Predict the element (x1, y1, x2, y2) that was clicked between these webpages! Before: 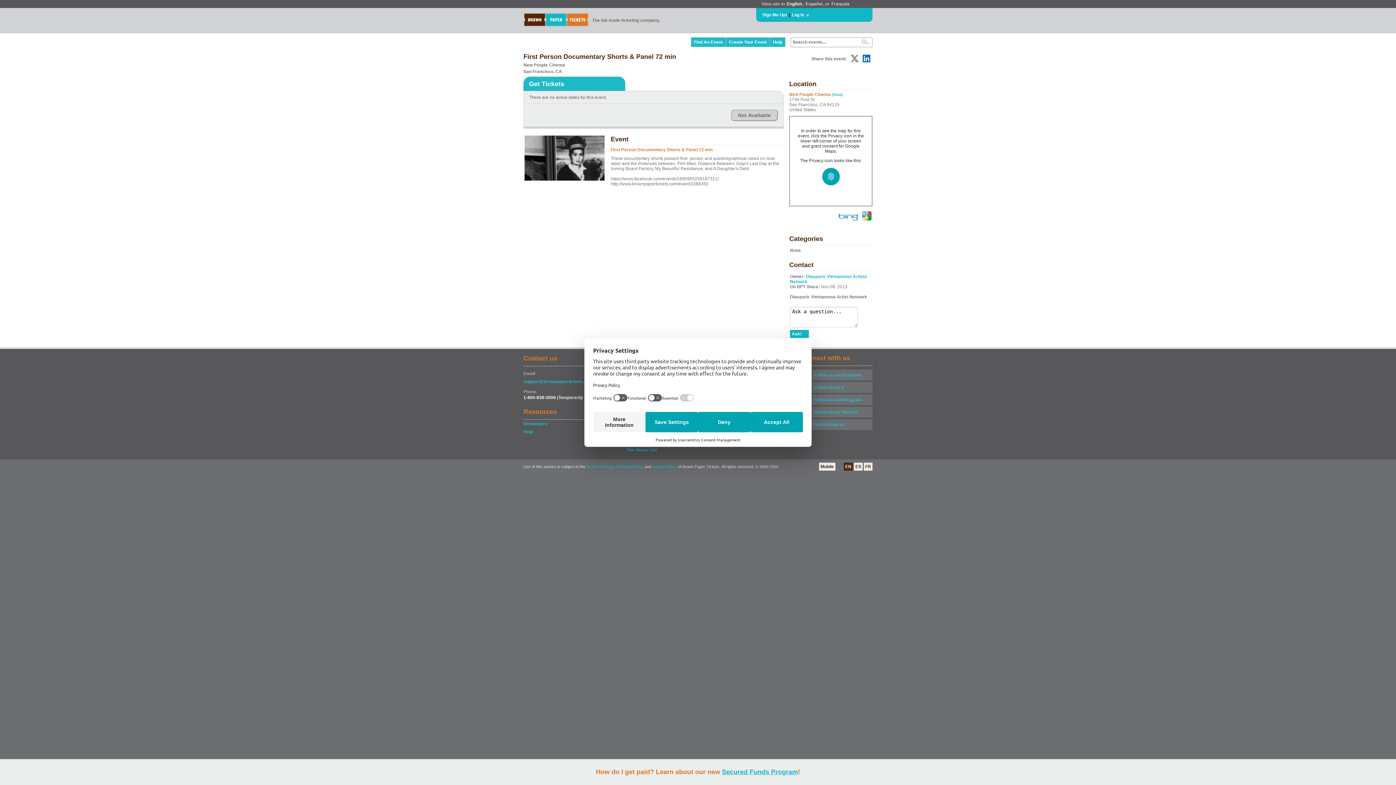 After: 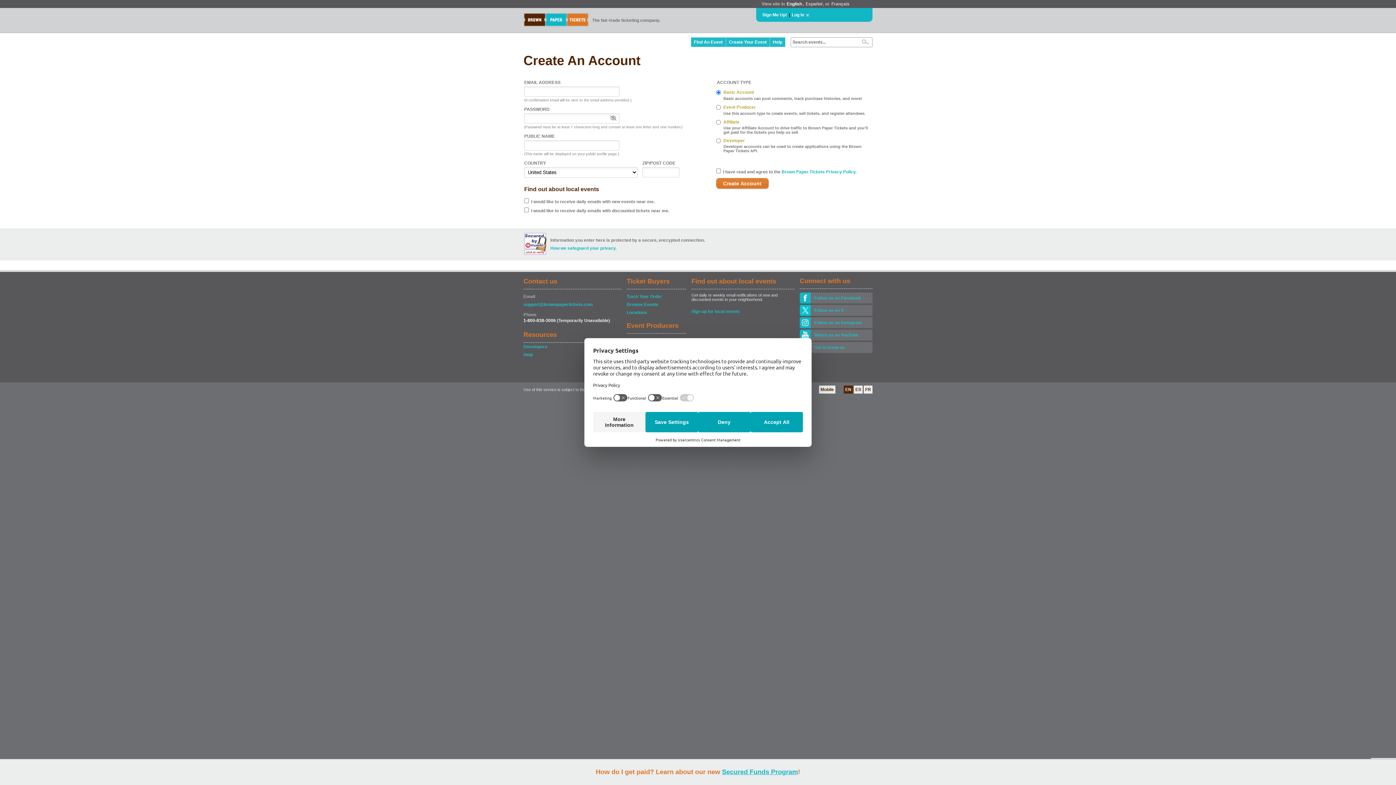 Action: bbox: (761, 11, 788, 18) label: Sign Me Up!